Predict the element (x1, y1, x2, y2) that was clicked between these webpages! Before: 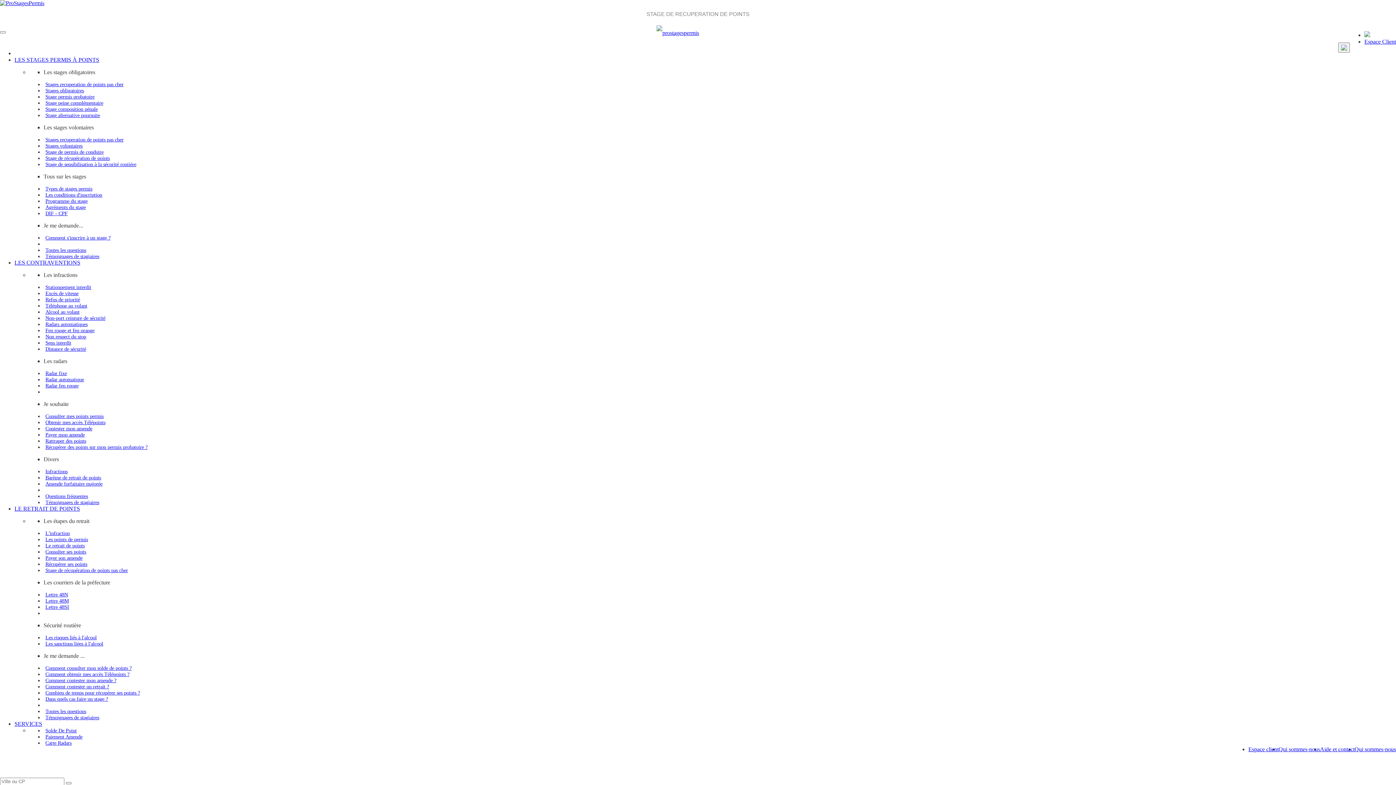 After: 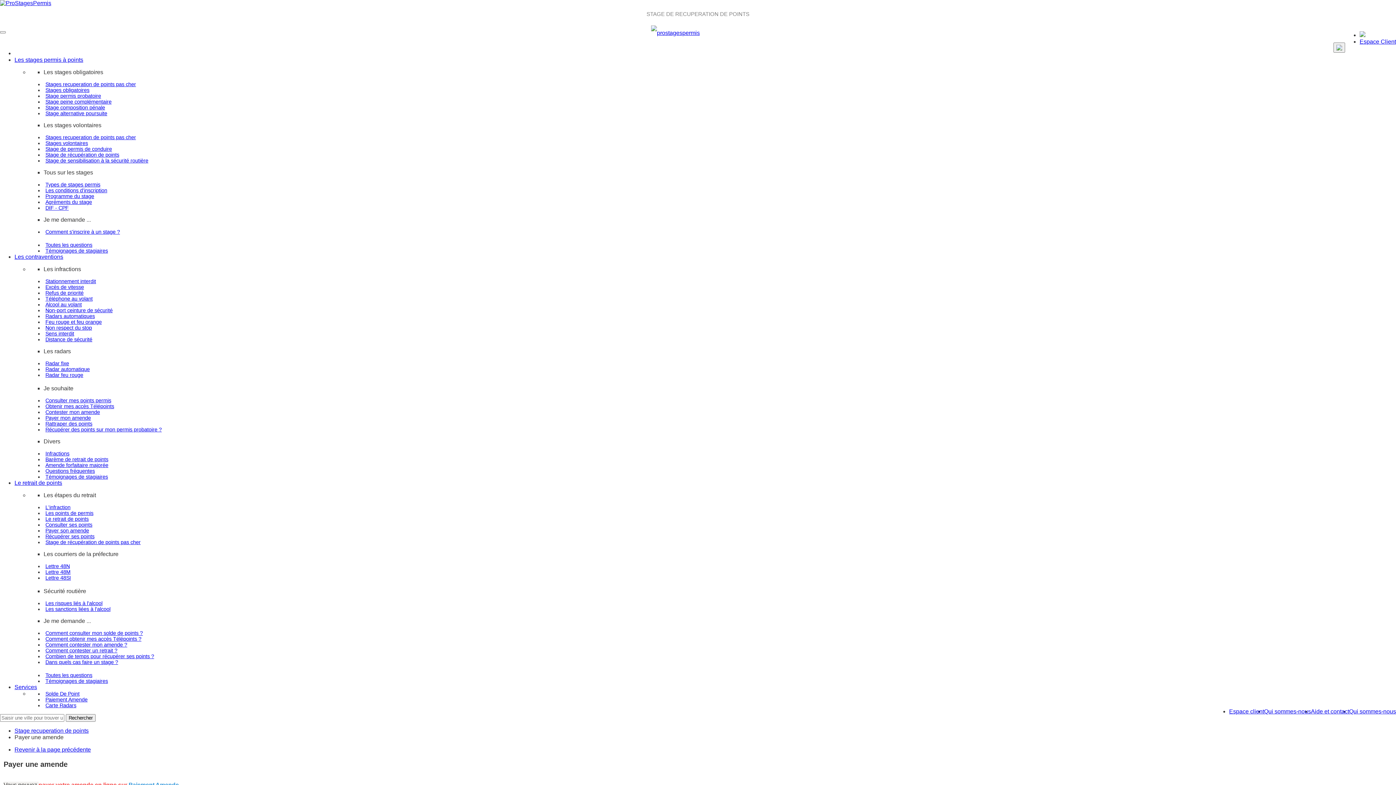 Action: label: Payer son amende bbox: (45, 555, 82, 561)